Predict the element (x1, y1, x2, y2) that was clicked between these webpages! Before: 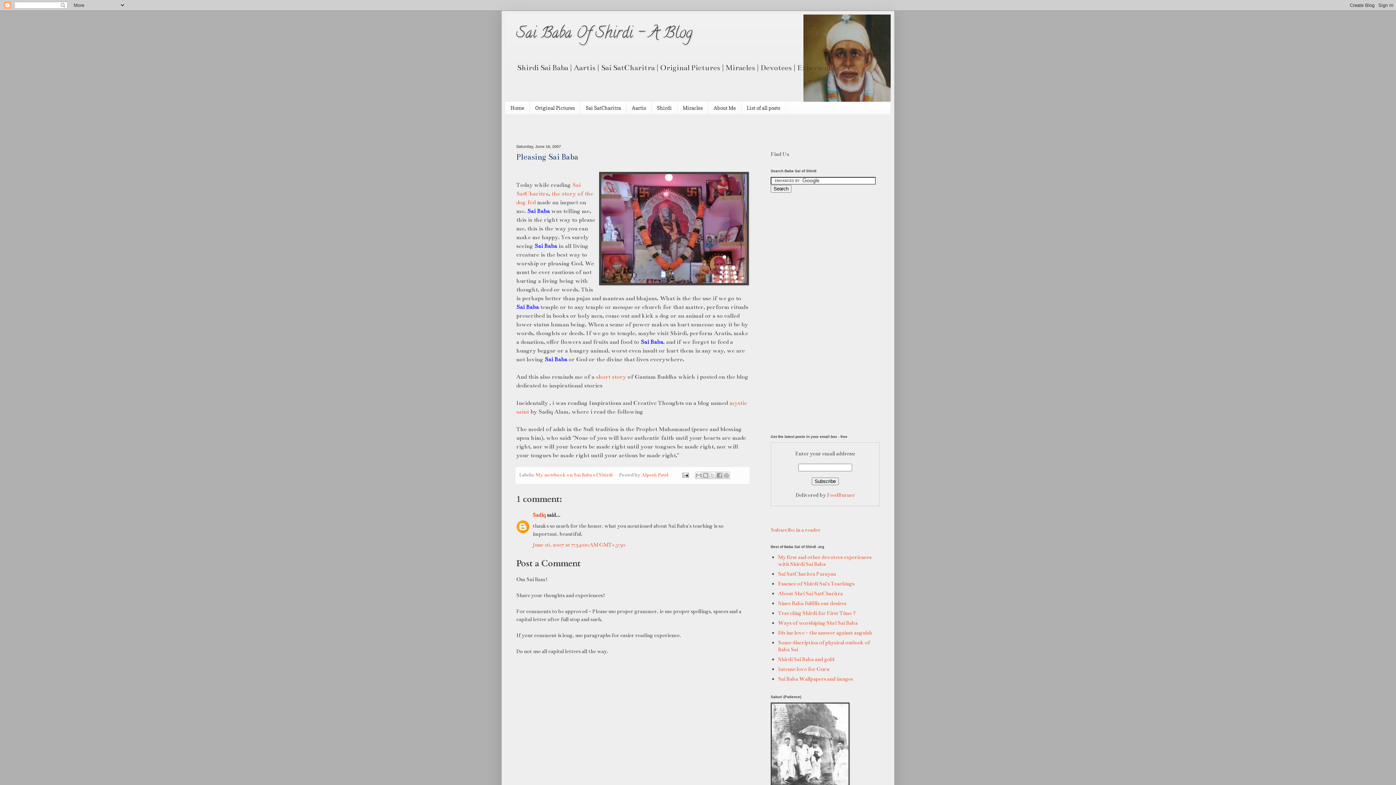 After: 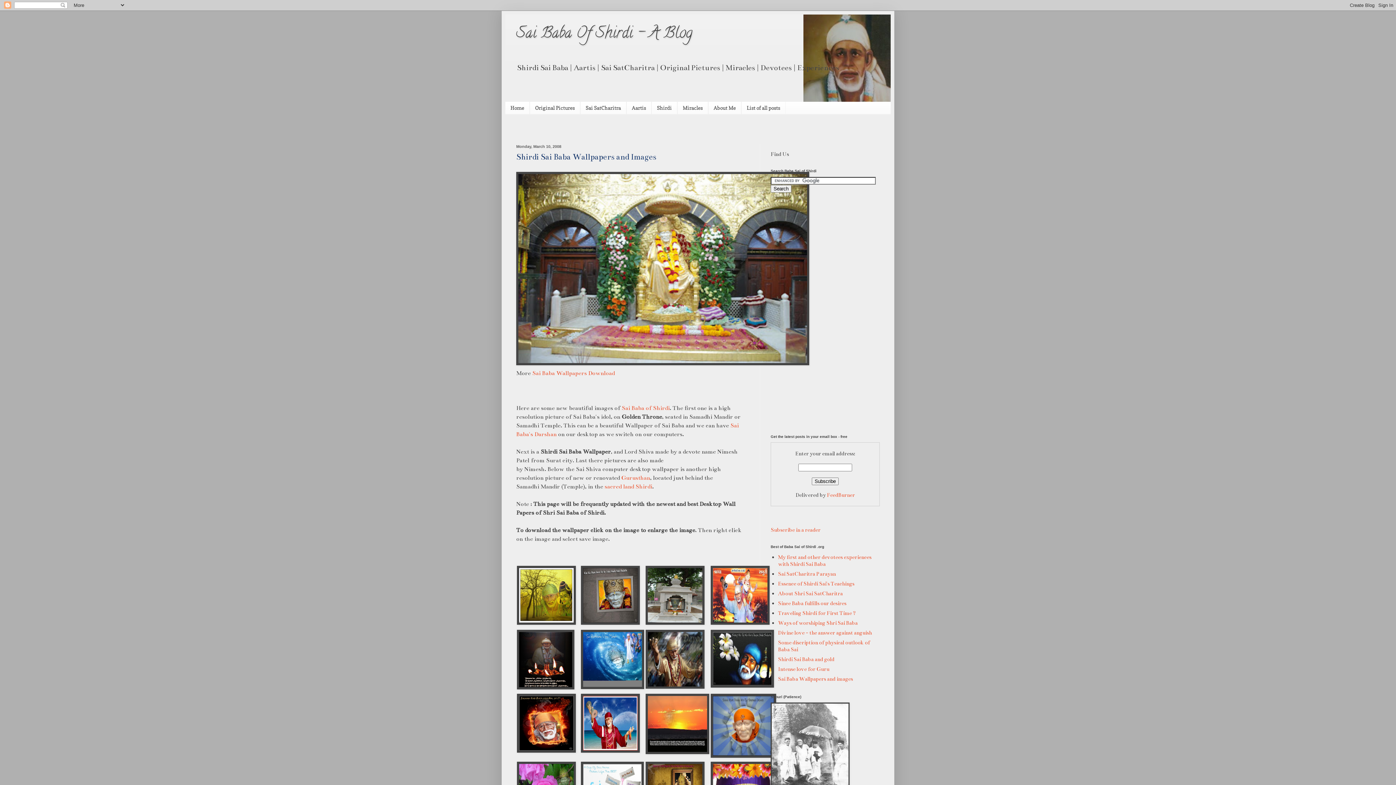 Action: label: Sai Baba Wallpapers and images bbox: (778, 675, 853, 682)